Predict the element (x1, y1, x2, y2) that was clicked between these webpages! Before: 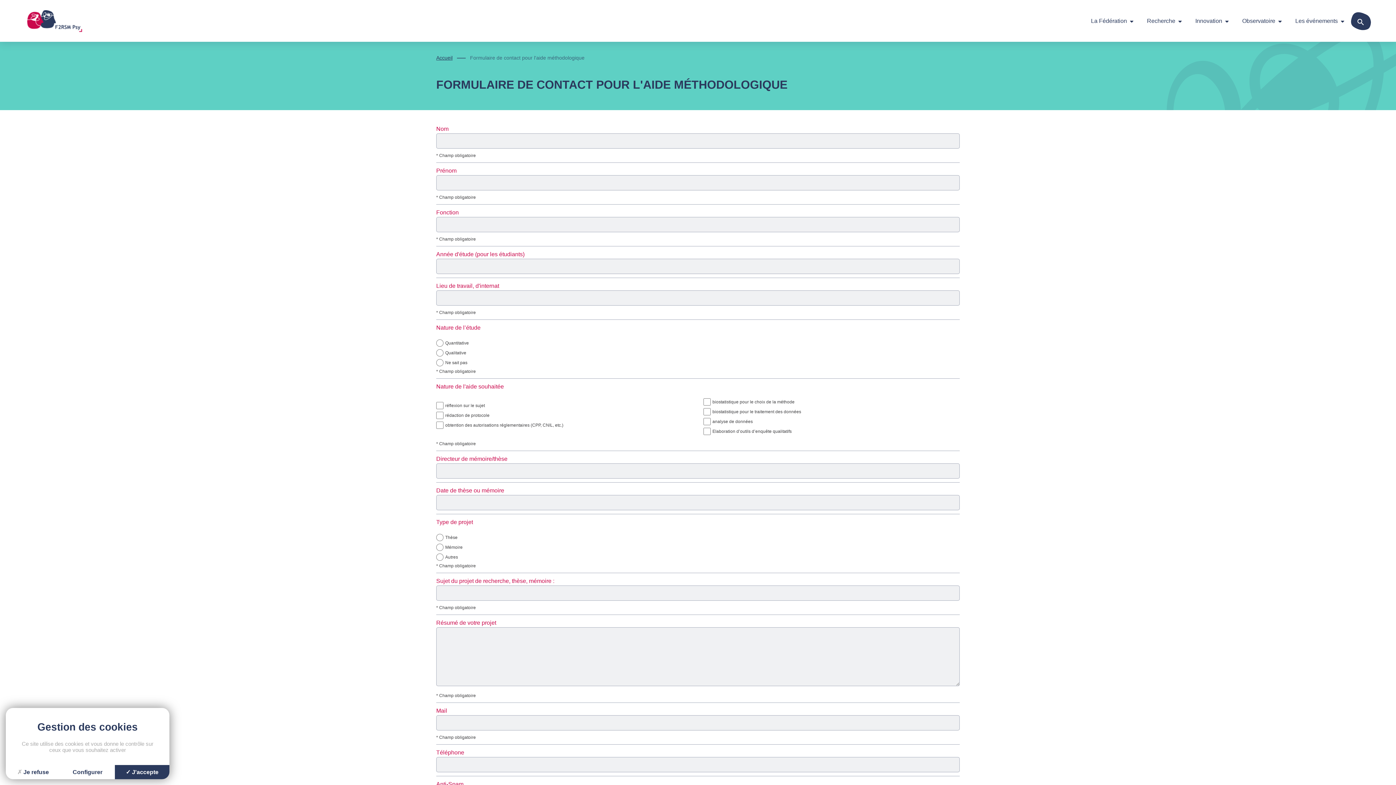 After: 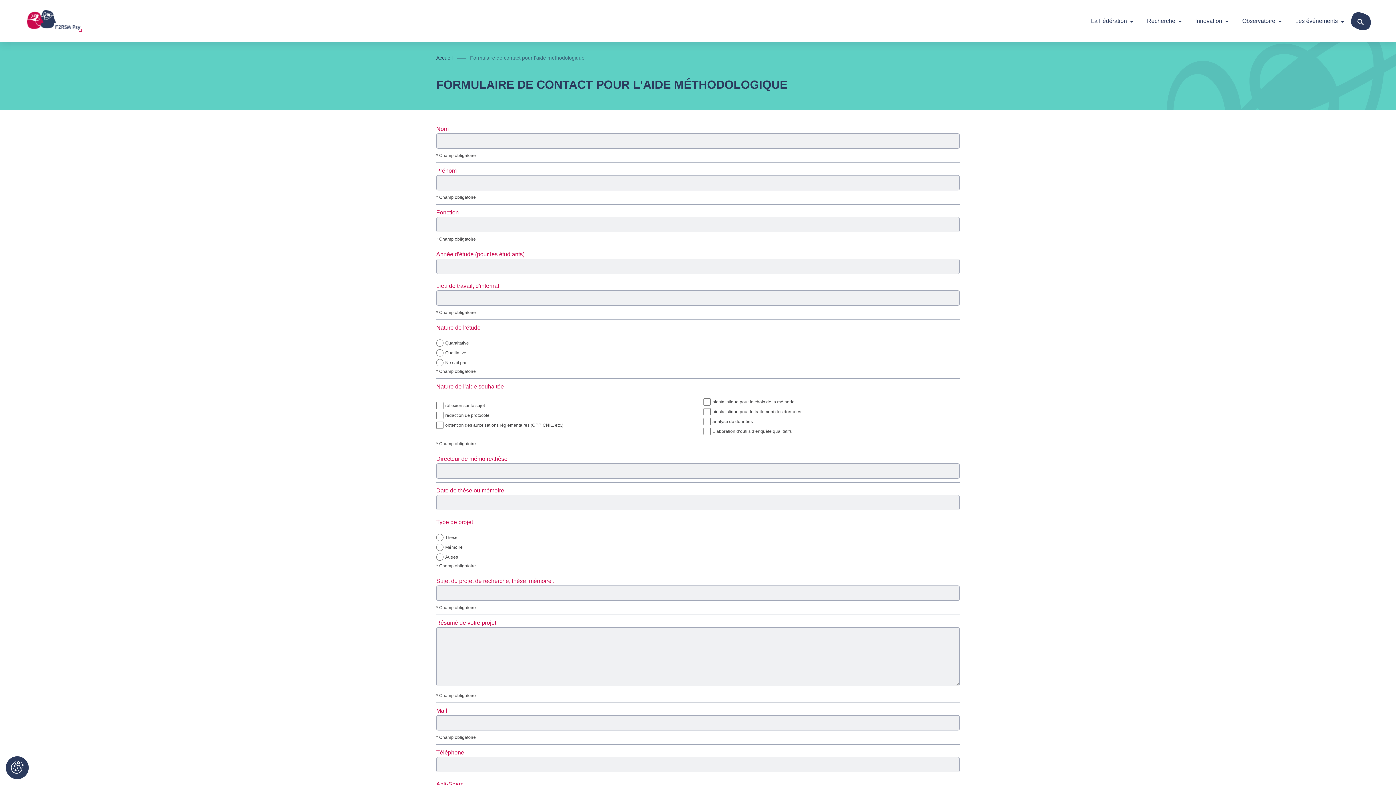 Action: label: Cookies : J'accepte bbox: (114, 765, 169, 779)